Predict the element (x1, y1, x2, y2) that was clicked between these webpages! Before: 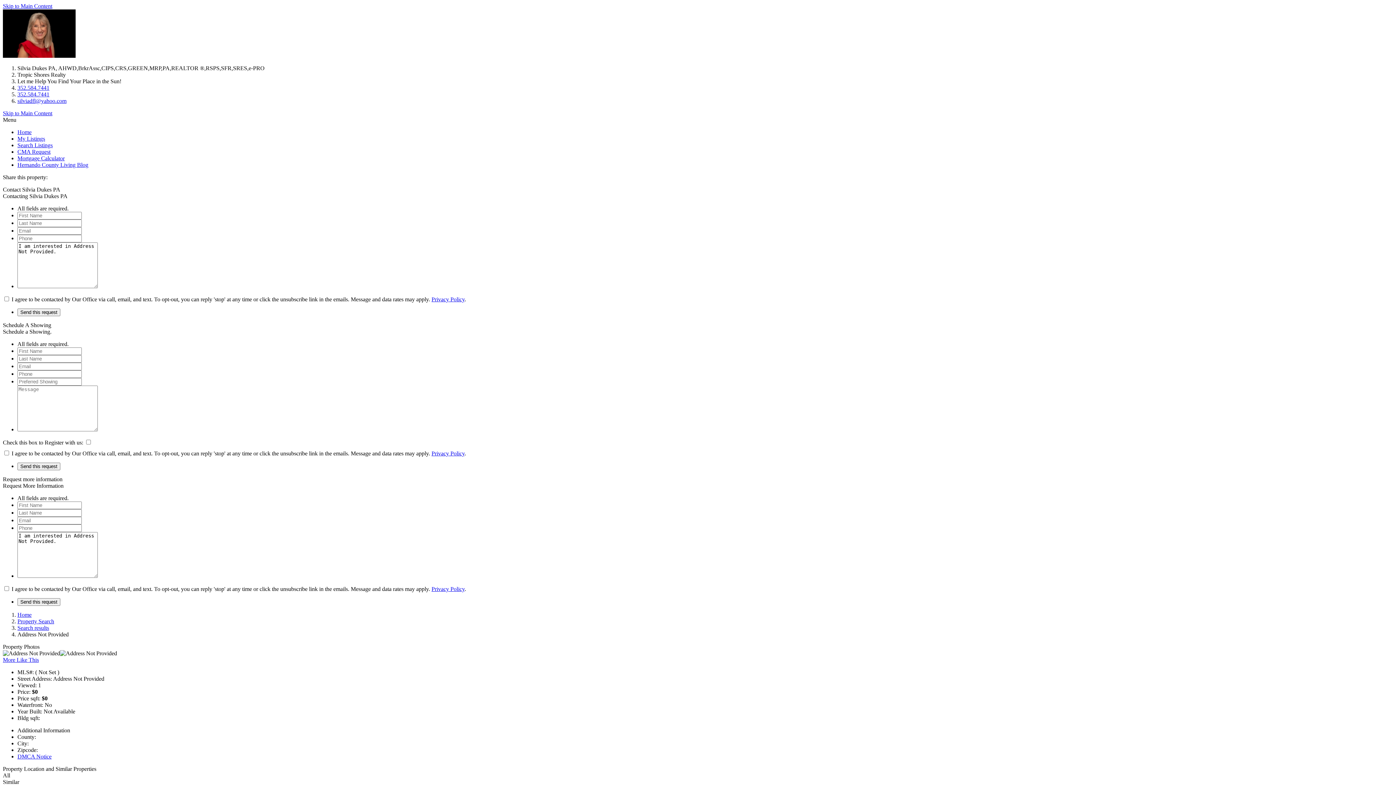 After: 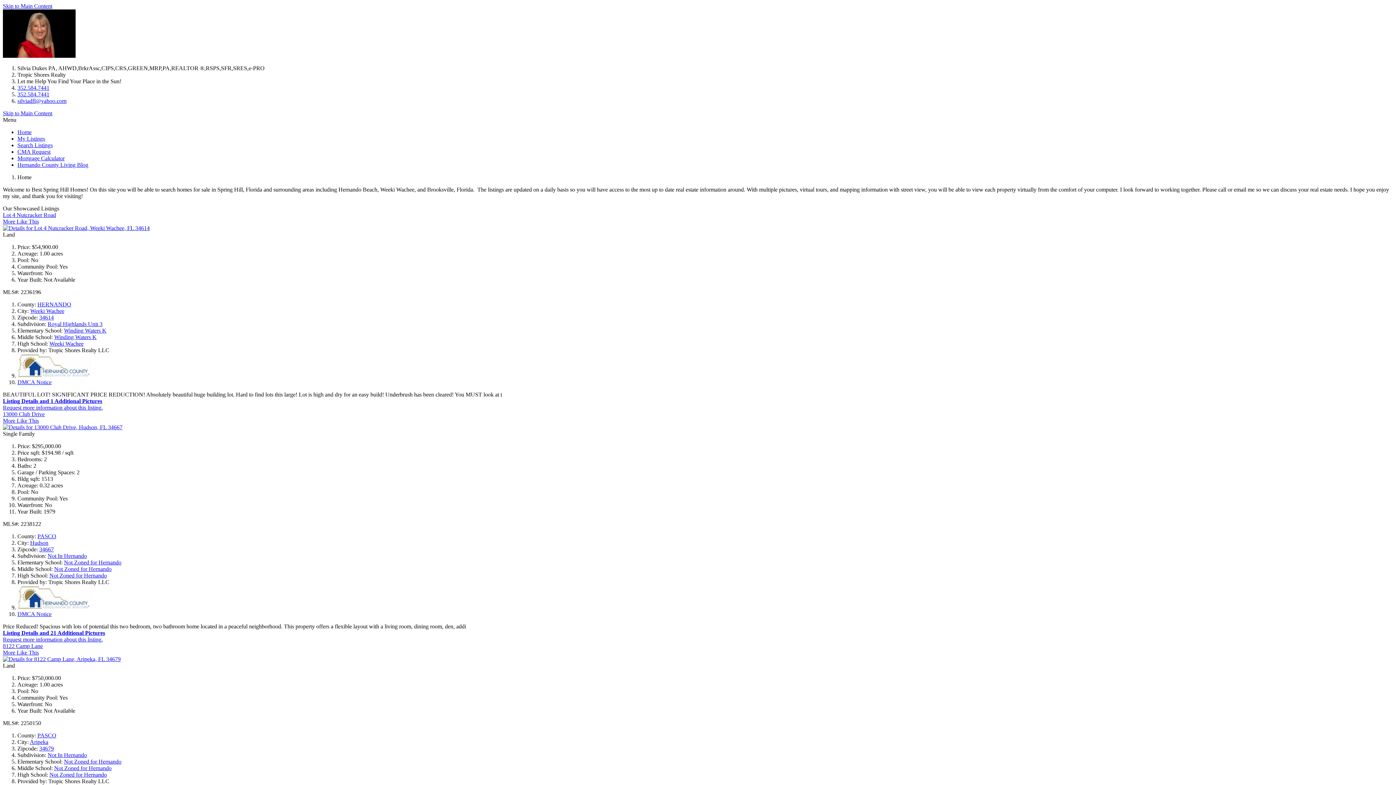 Action: label: Home bbox: (17, 129, 31, 135)